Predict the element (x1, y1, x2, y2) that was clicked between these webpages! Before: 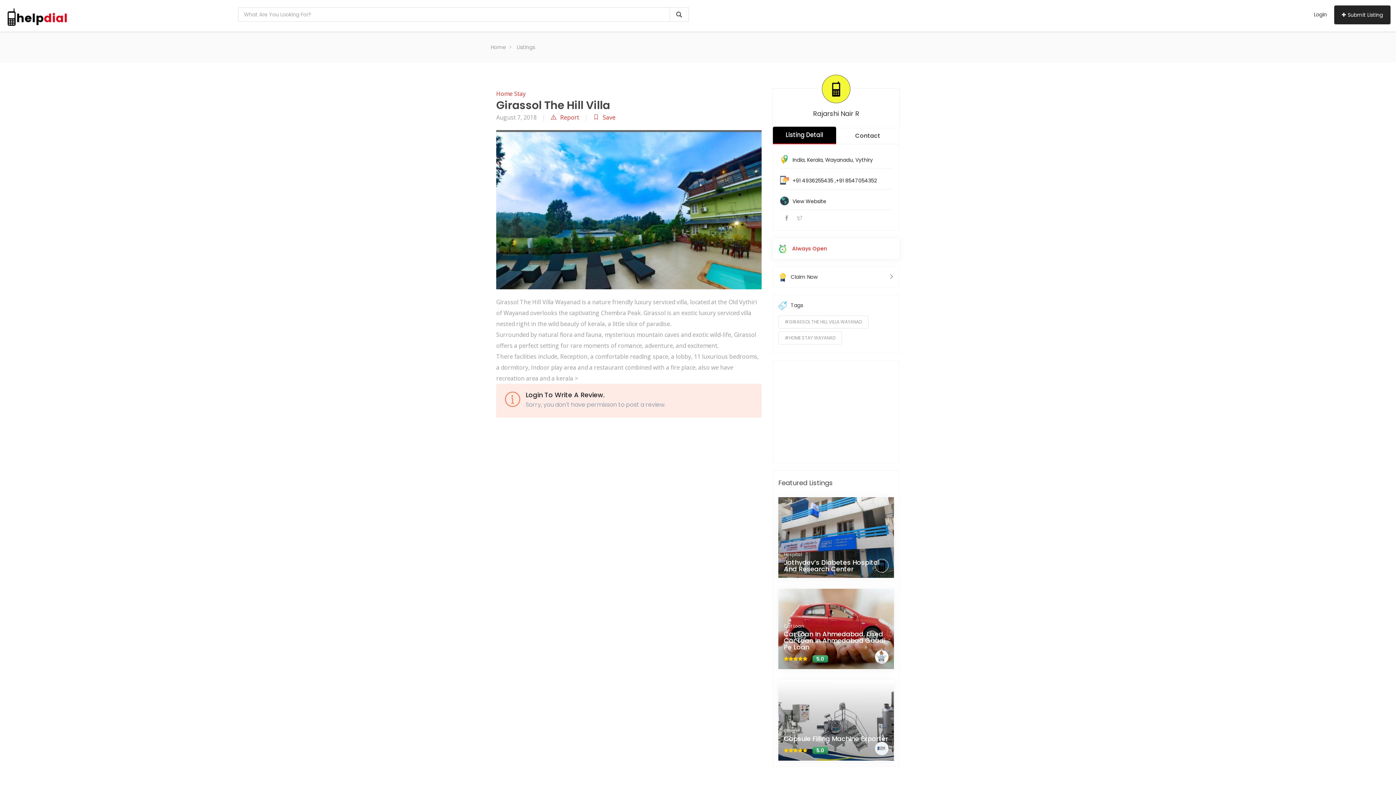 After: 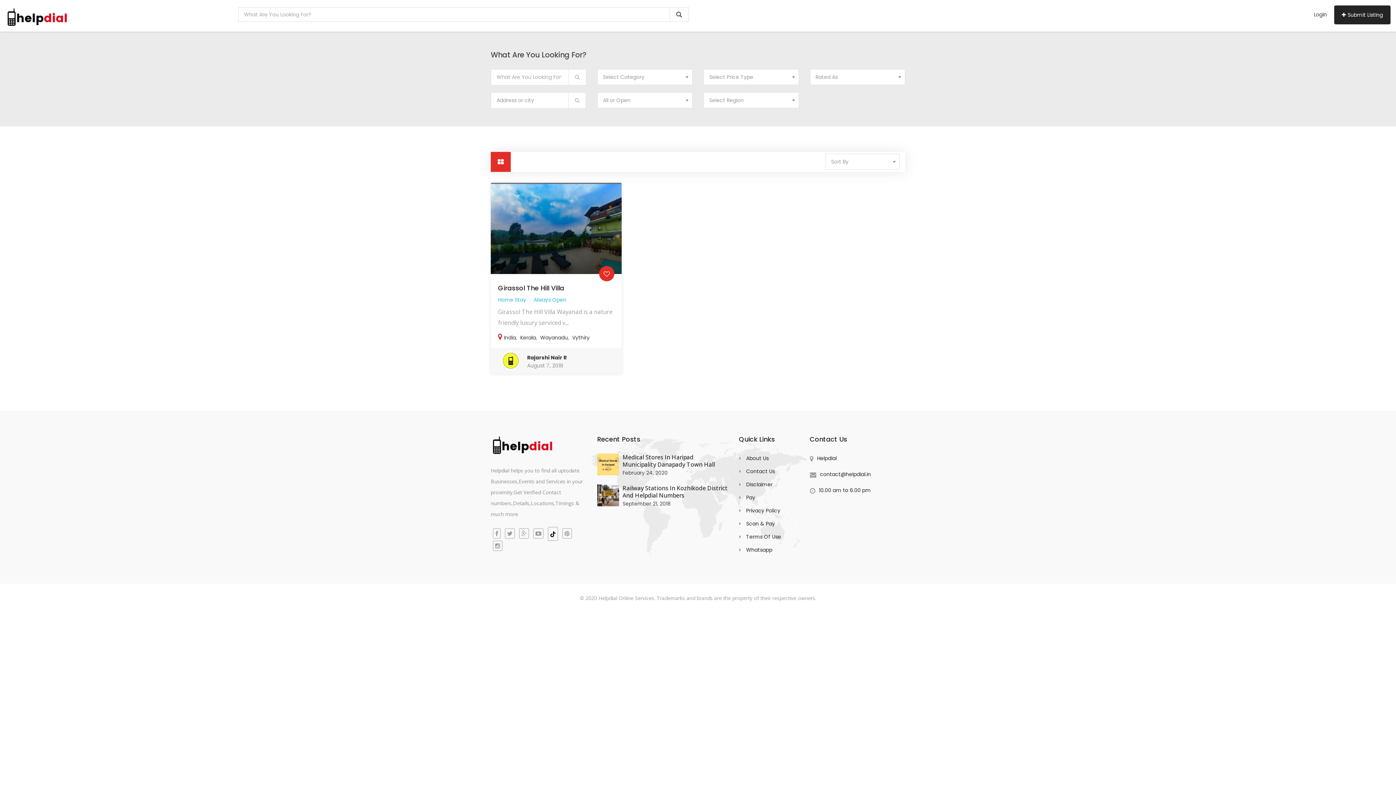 Action: label: #GIRASSOL THE HILL VILLA WAYANAD bbox: (778, 315, 868, 328)